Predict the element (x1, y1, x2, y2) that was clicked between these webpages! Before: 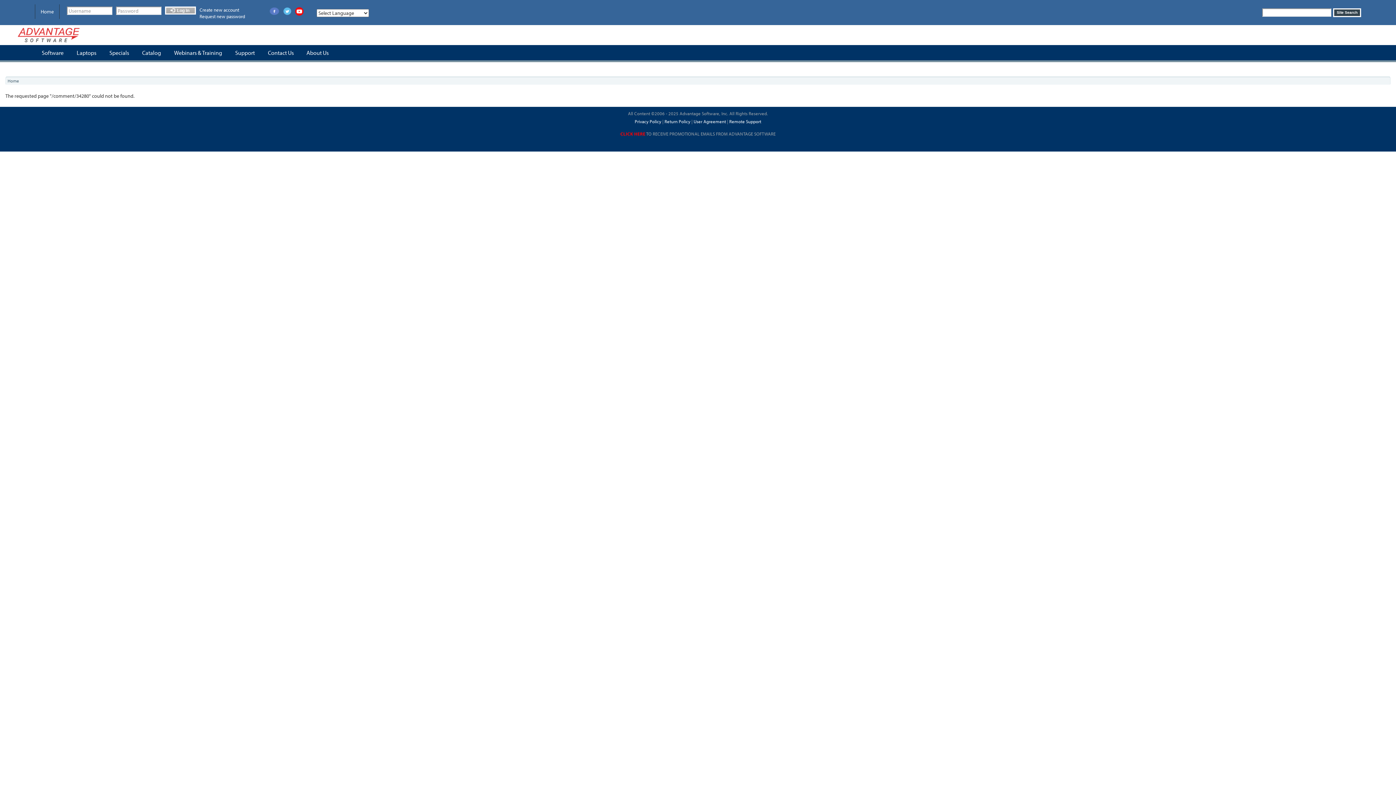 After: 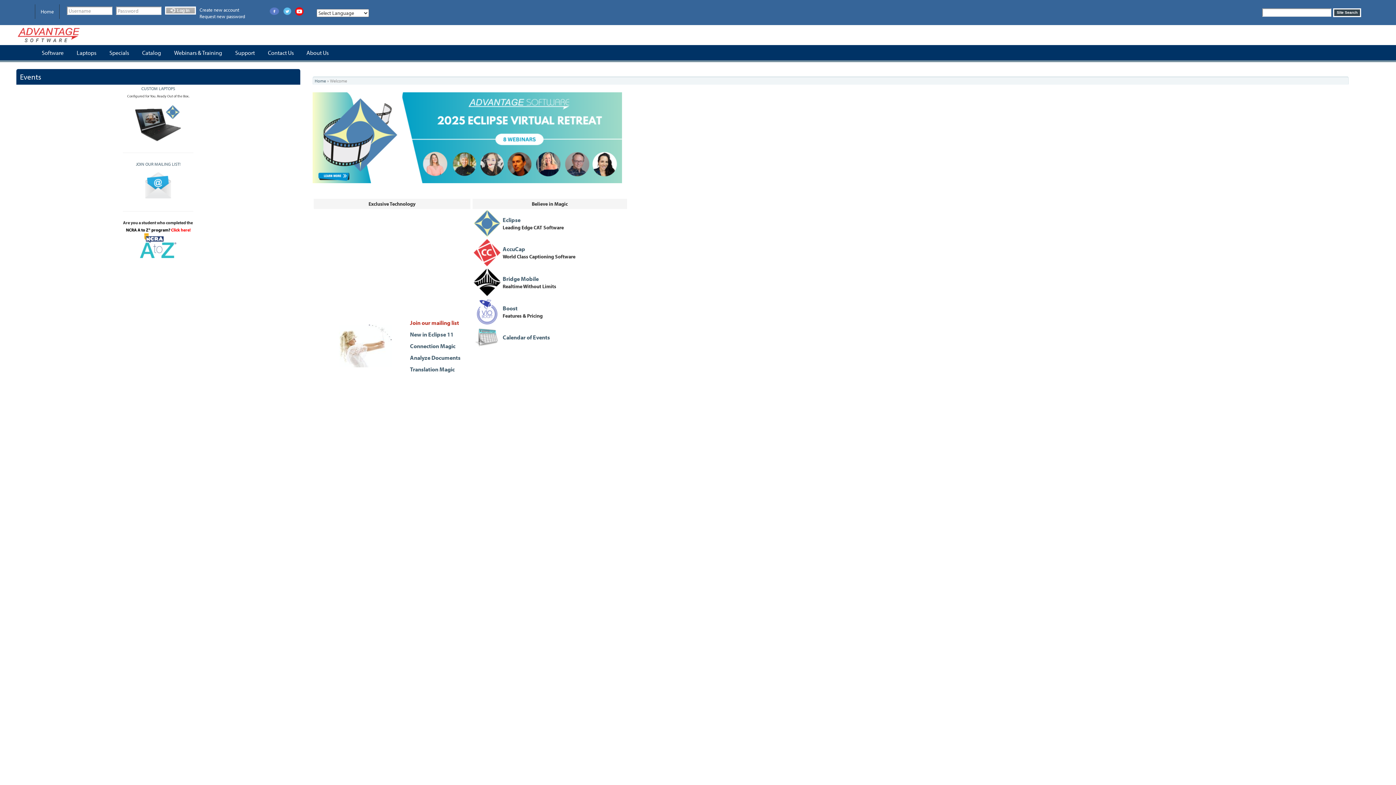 Action: bbox: (7, 78, 18, 83) label: Home